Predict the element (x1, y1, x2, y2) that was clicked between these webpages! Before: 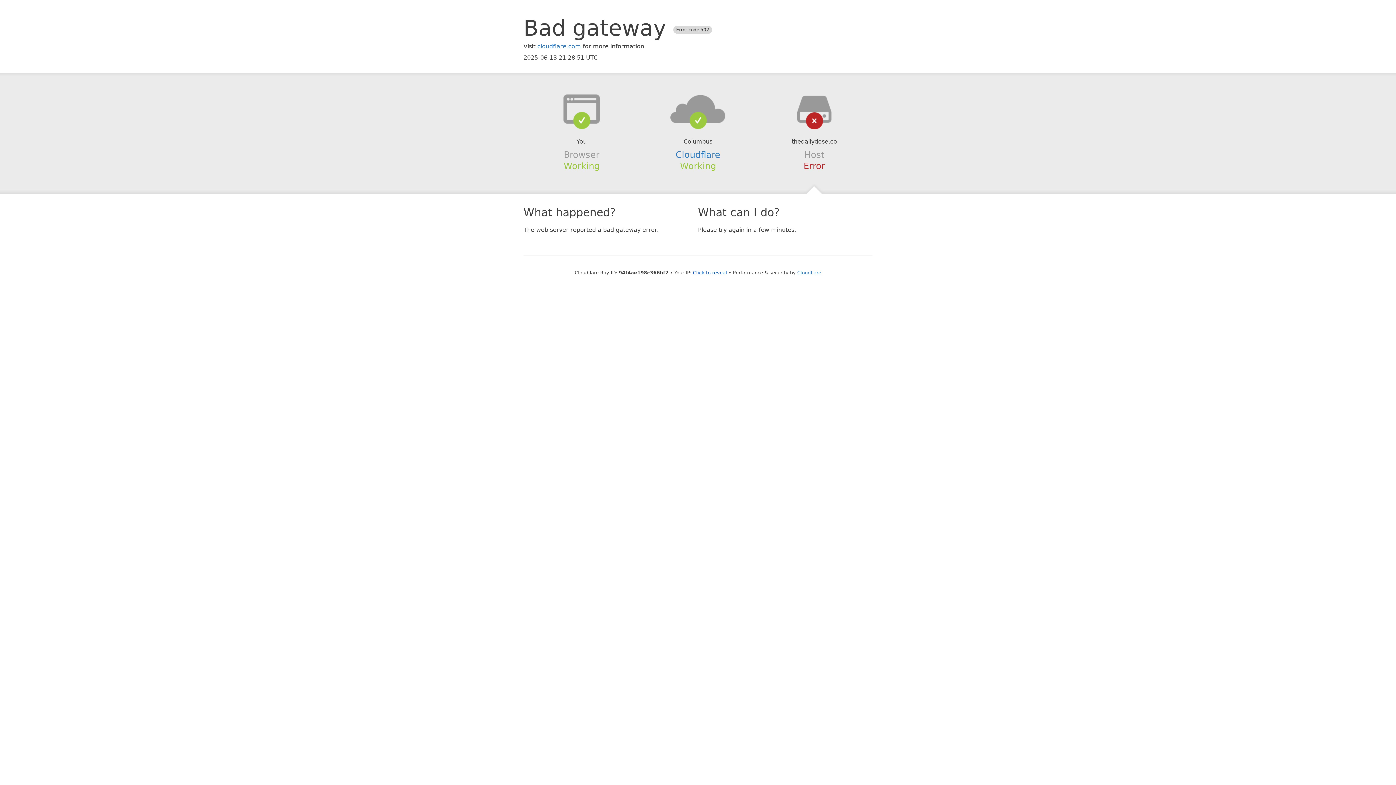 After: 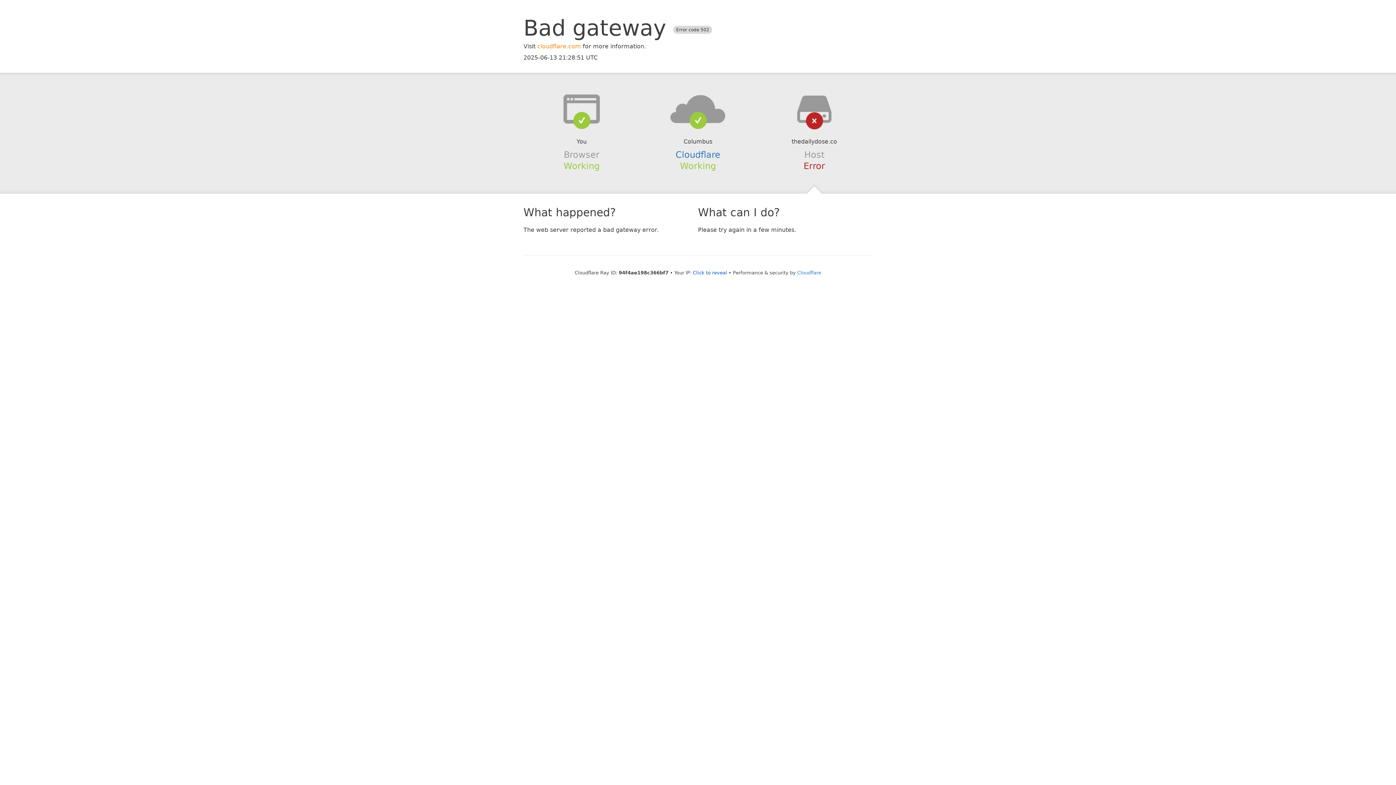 Action: bbox: (537, 42, 581, 49) label: cloudflare.com